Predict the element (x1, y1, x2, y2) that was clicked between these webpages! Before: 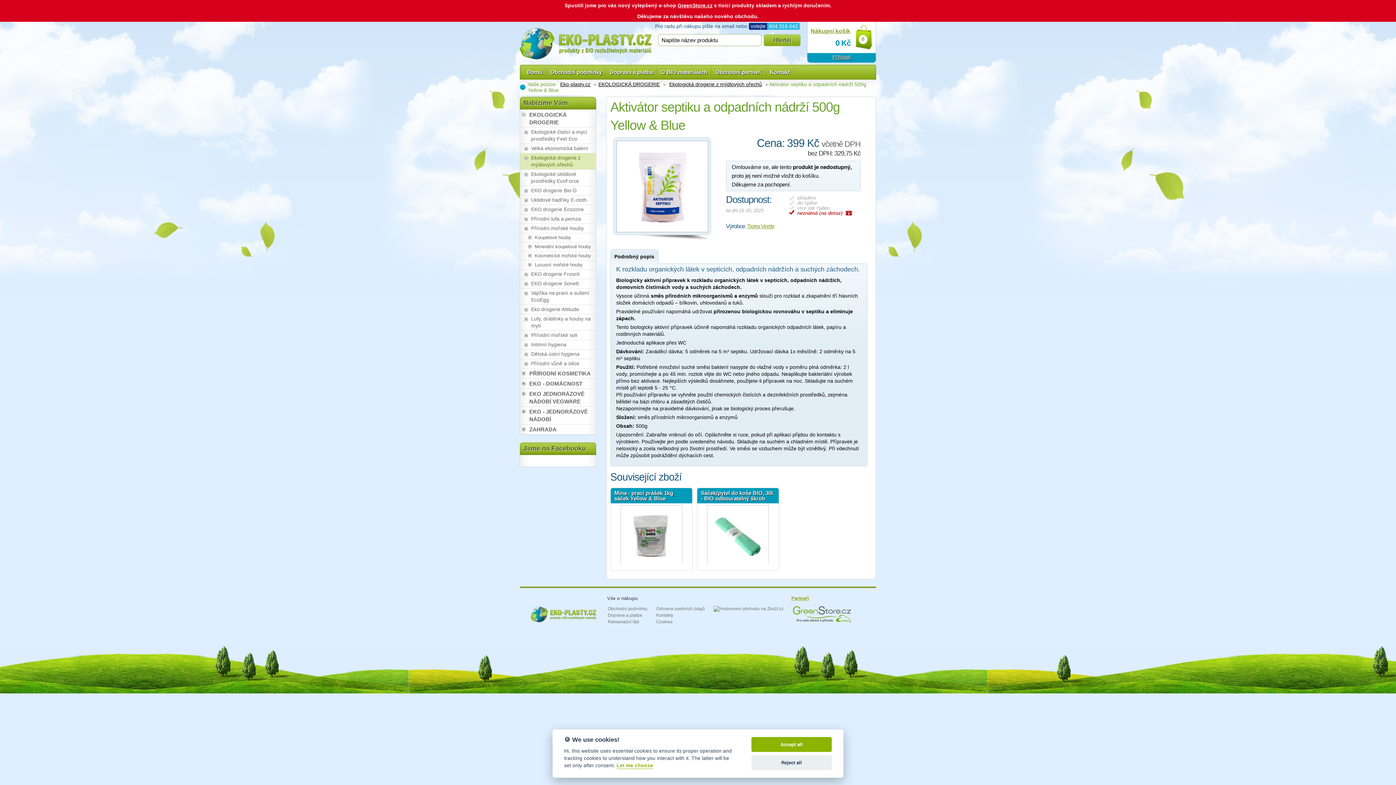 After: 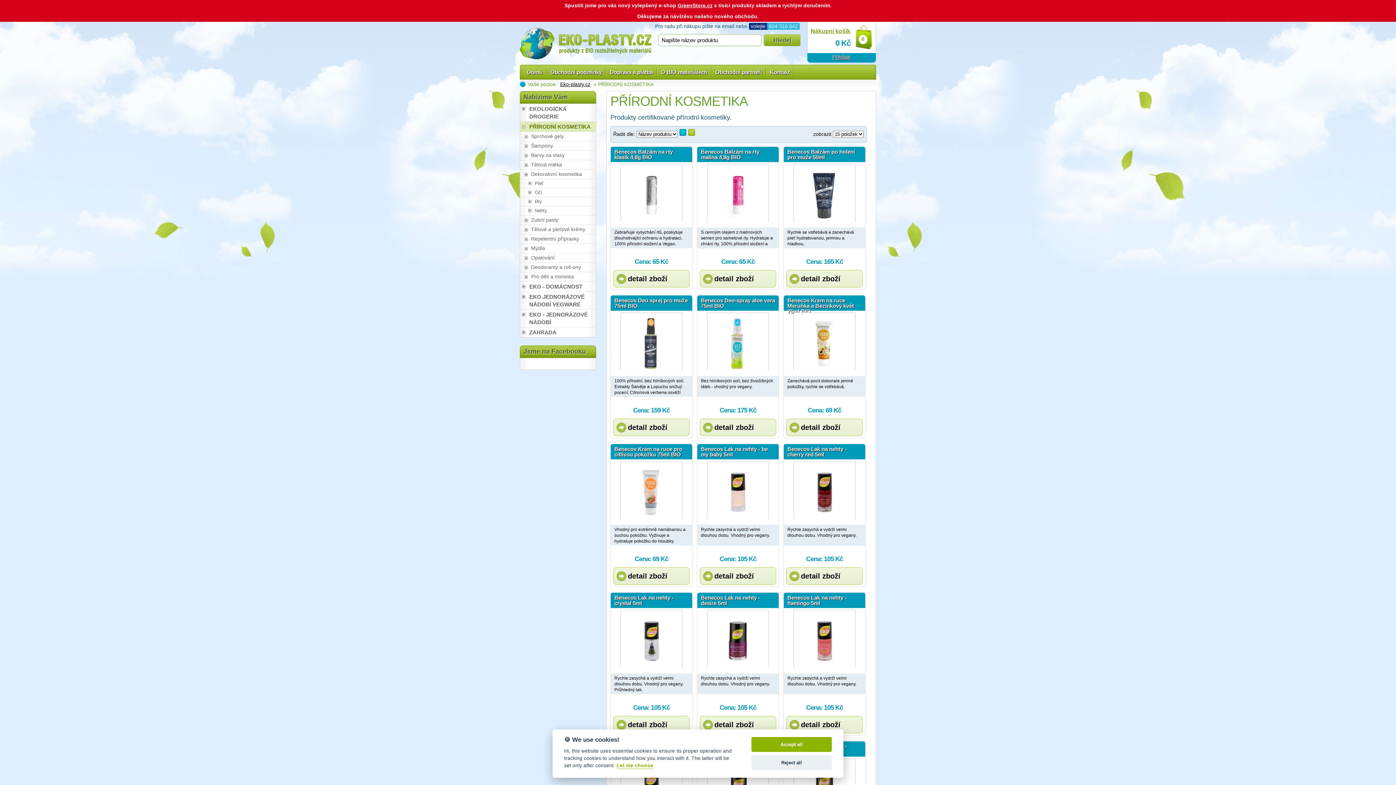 Action: label: PŘÍRODNÍ KOSMETIKA bbox: (520, 368, 596, 378)